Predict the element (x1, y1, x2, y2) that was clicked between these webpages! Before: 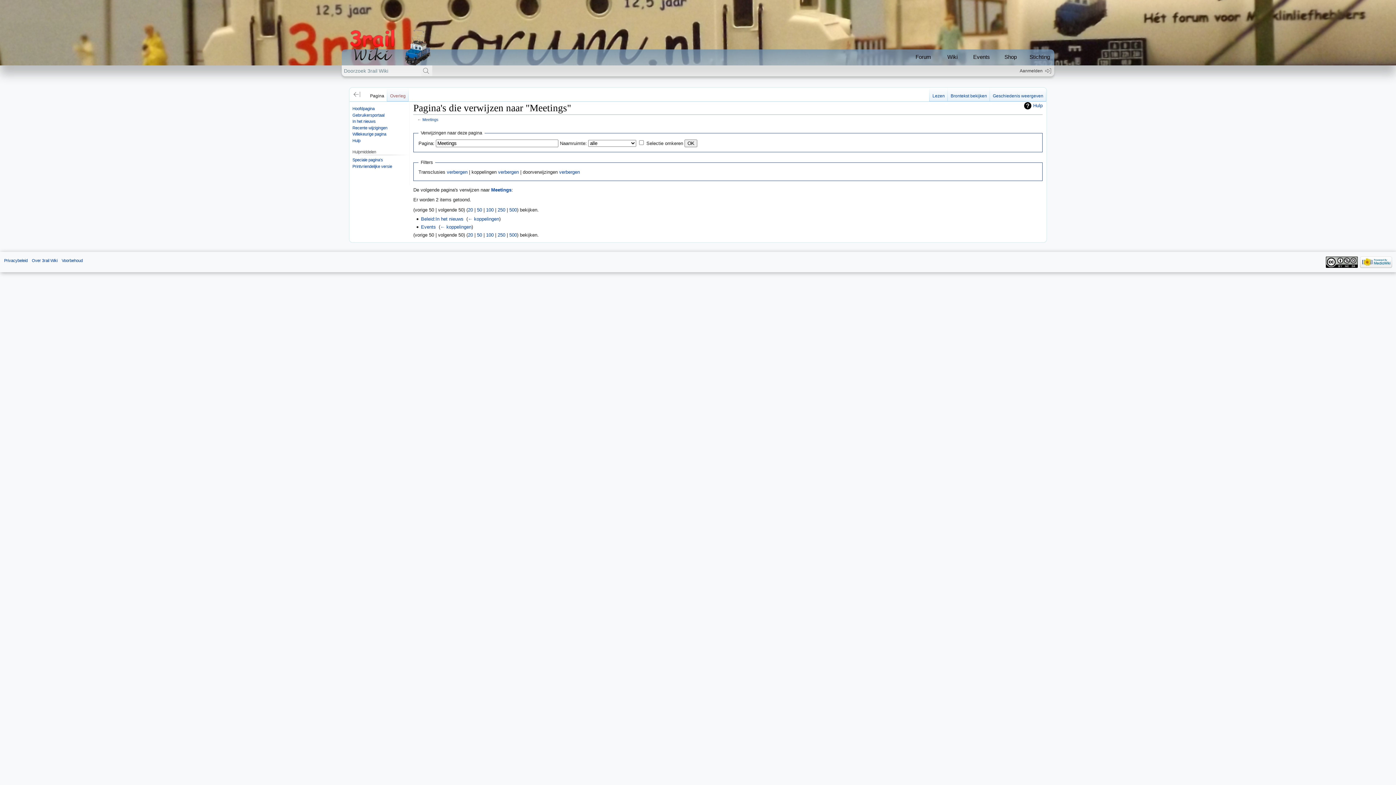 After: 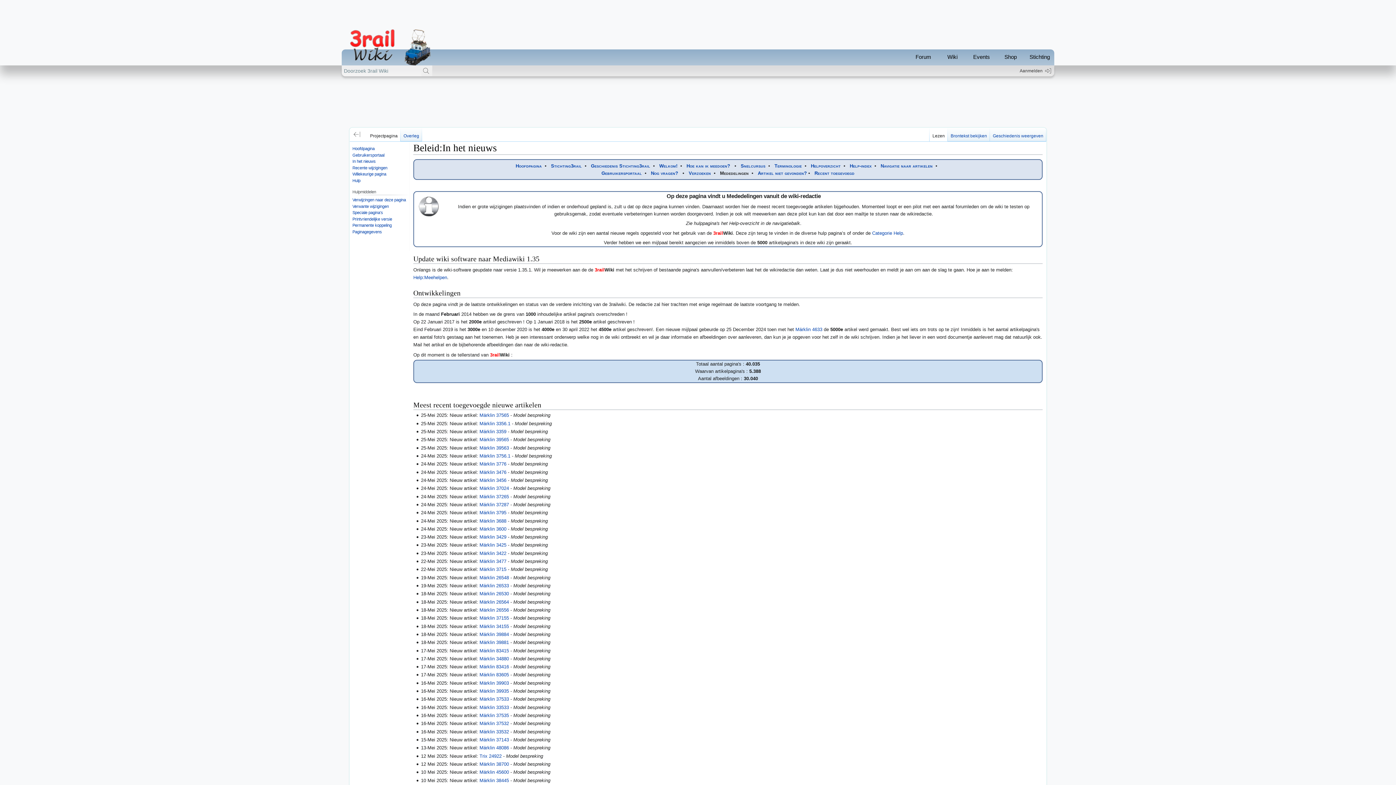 Action: label: In het nieuws bbox: (352, 119, 375, 123)